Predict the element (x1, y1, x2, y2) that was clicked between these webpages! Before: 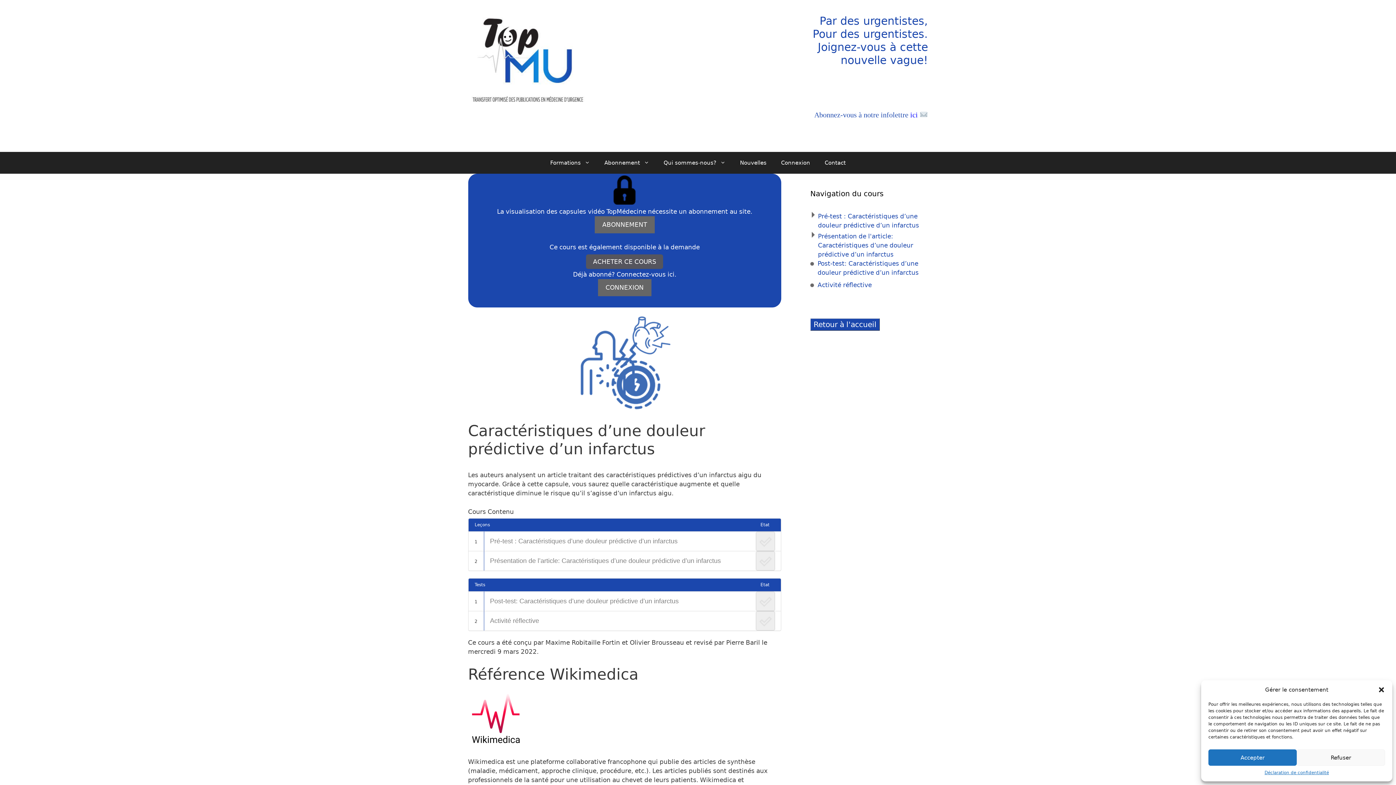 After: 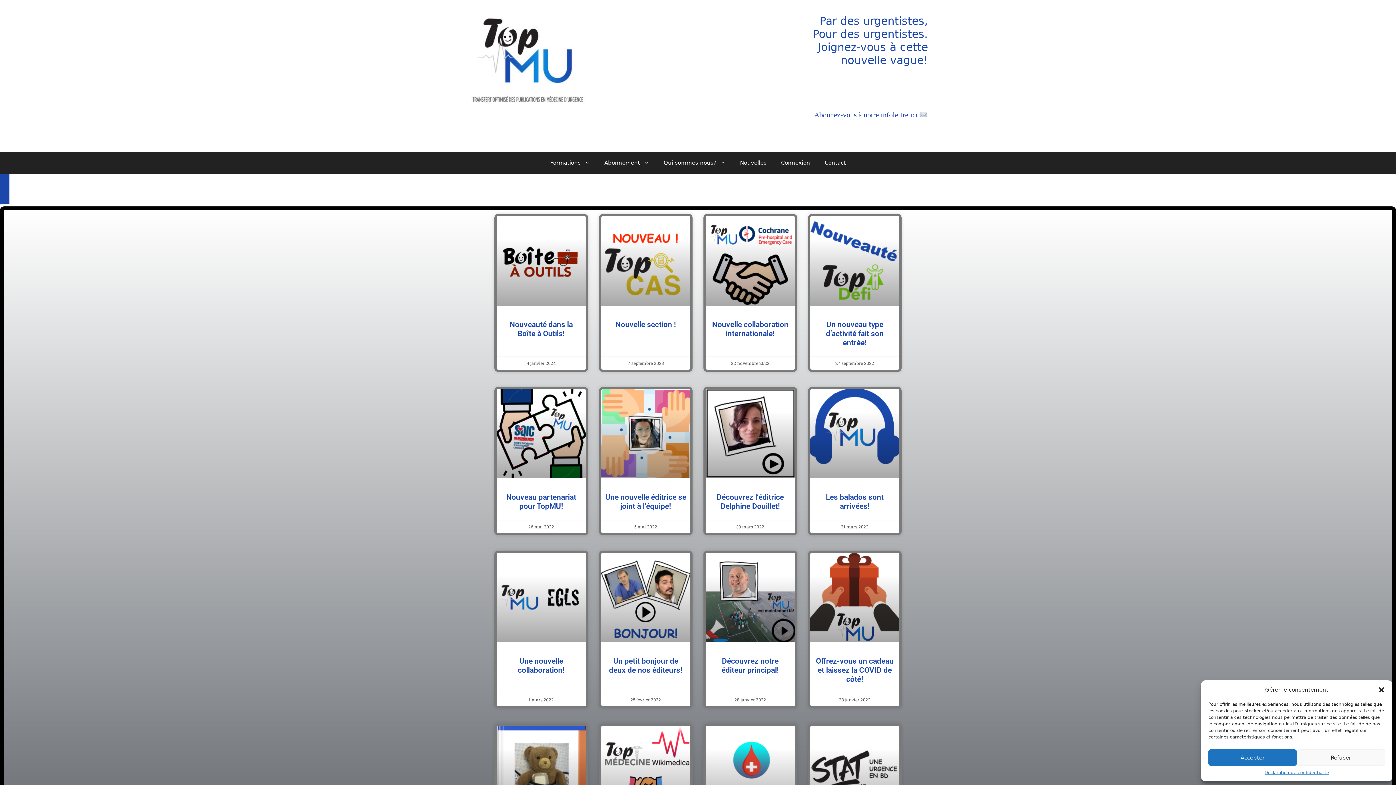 Action: label: Nouvelles bbox: (732, 152, 774, 173)